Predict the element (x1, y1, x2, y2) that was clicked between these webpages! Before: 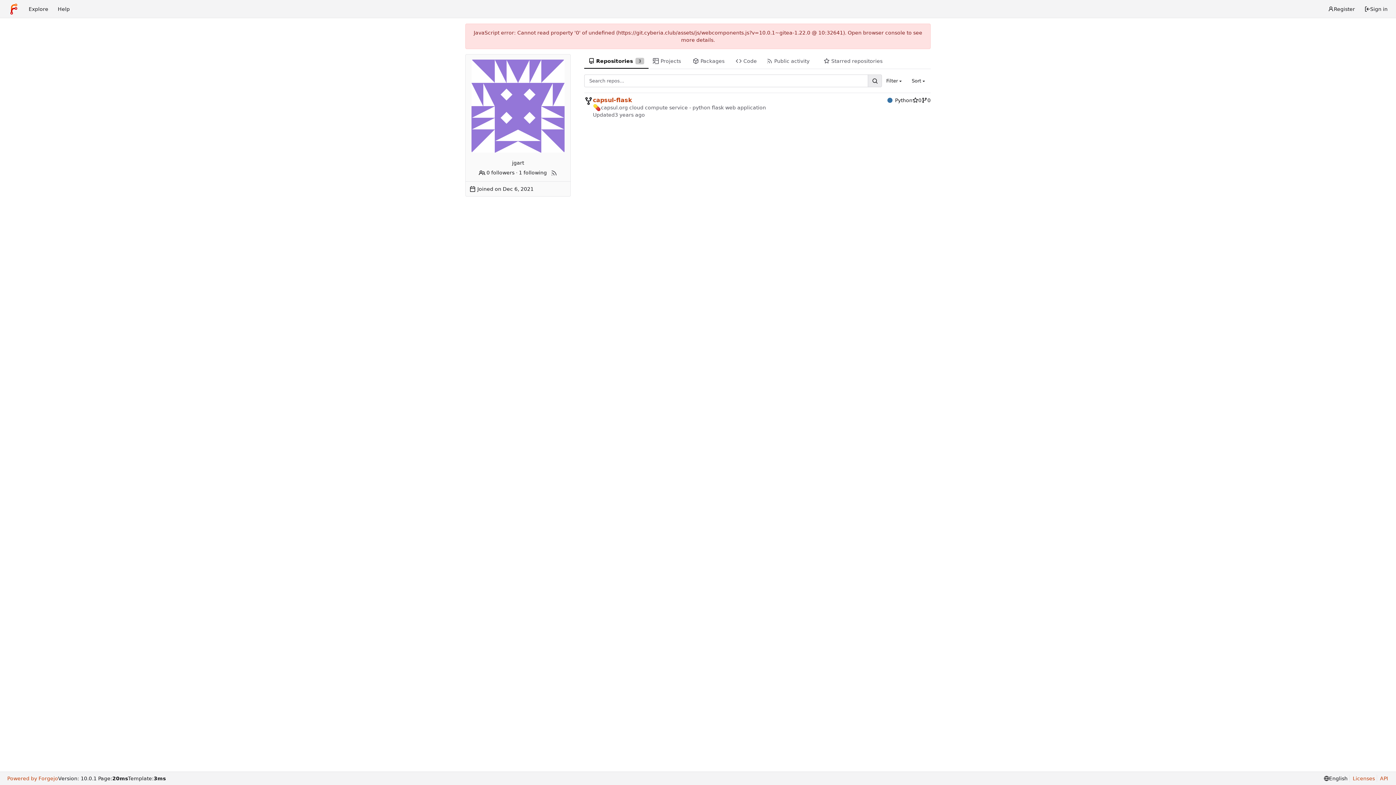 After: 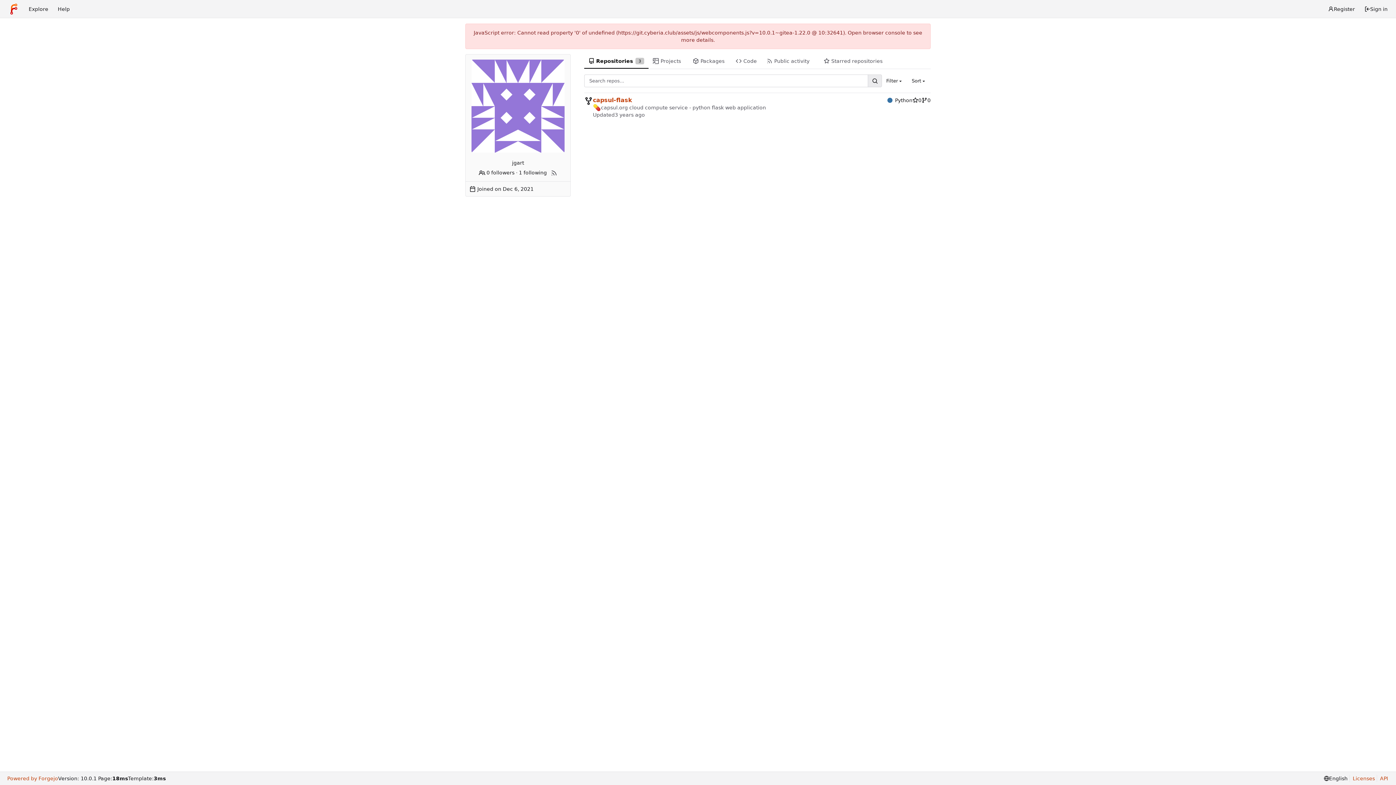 Action: label: Python bbox: (887, 96, 912, 104)